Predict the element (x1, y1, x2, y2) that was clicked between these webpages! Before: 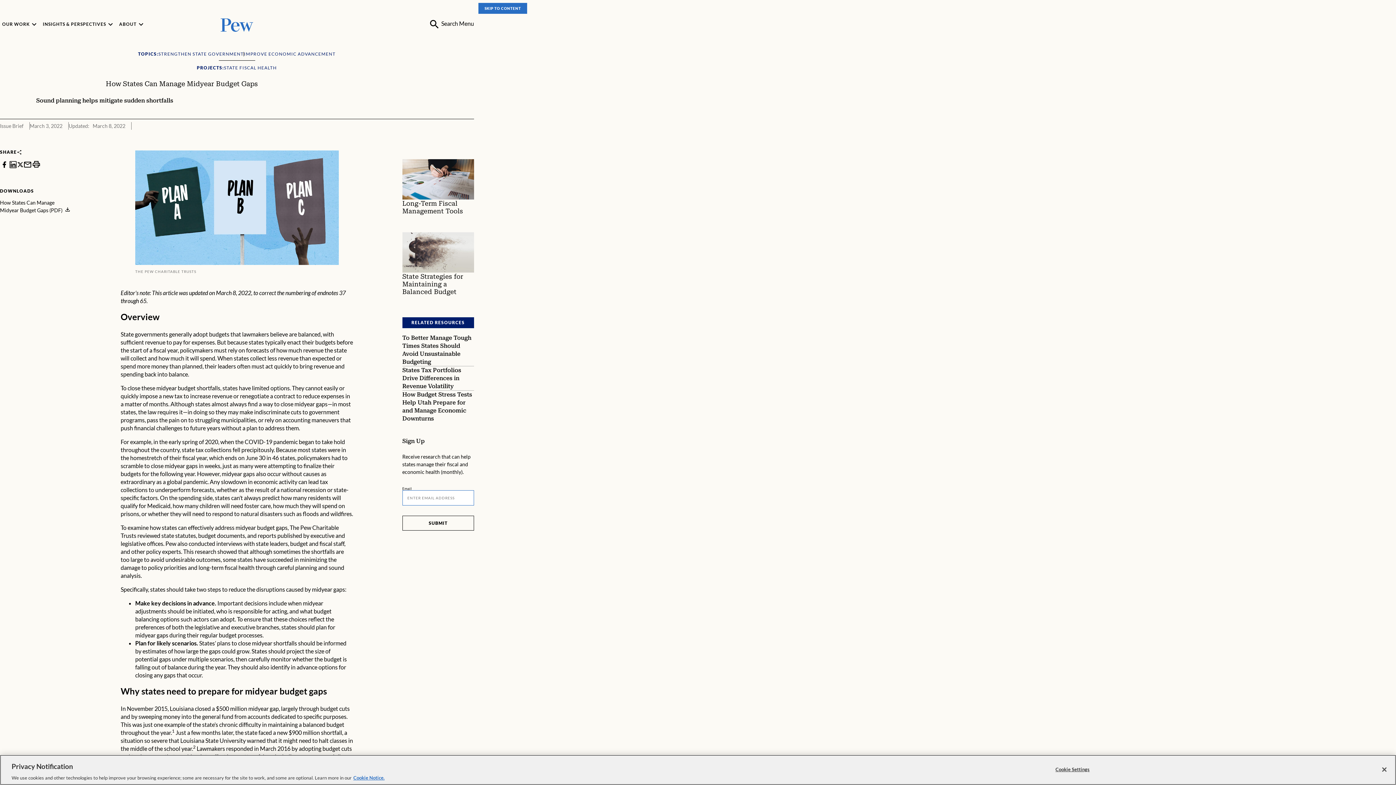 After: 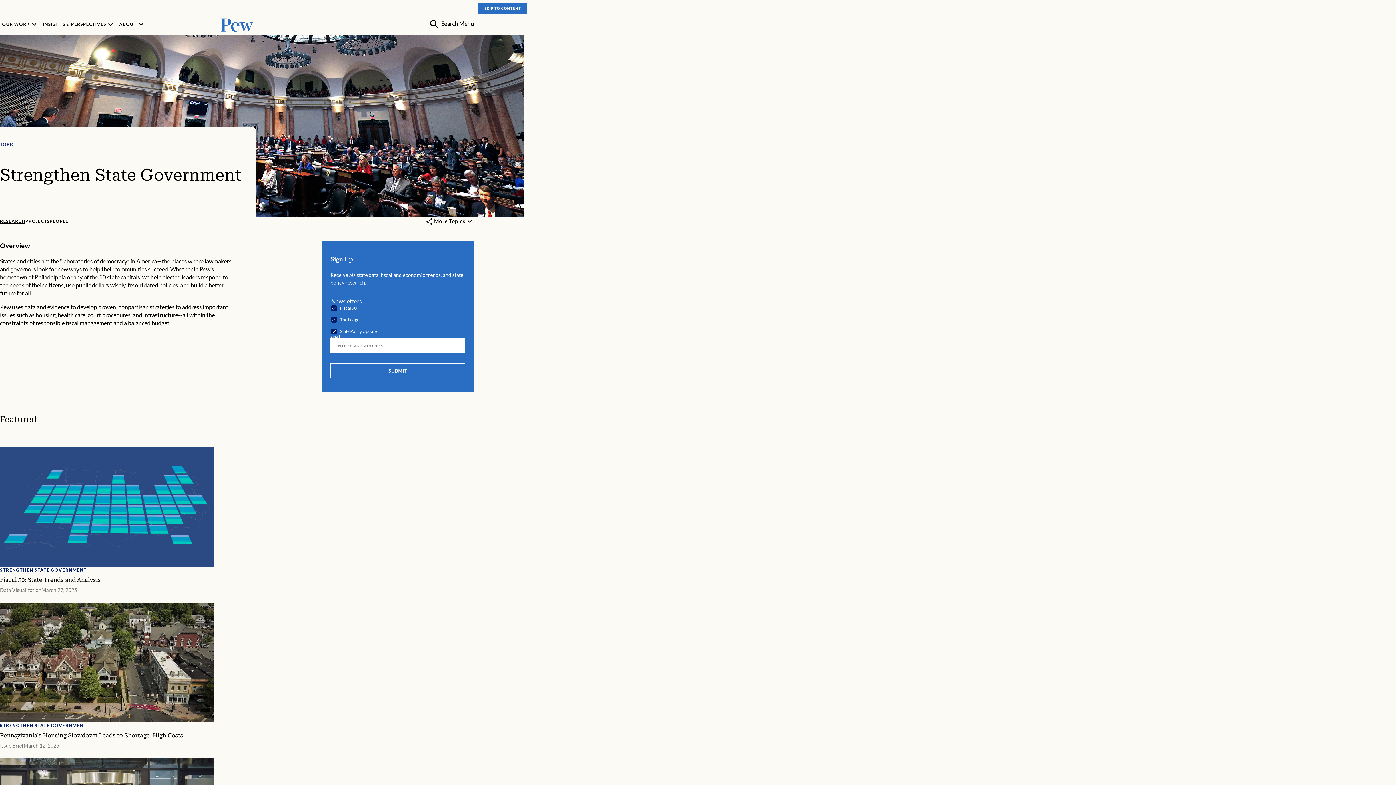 Action: bbox: (158, 50, 243, 57) label: STRENGTHEN STATE GOVERNMENT